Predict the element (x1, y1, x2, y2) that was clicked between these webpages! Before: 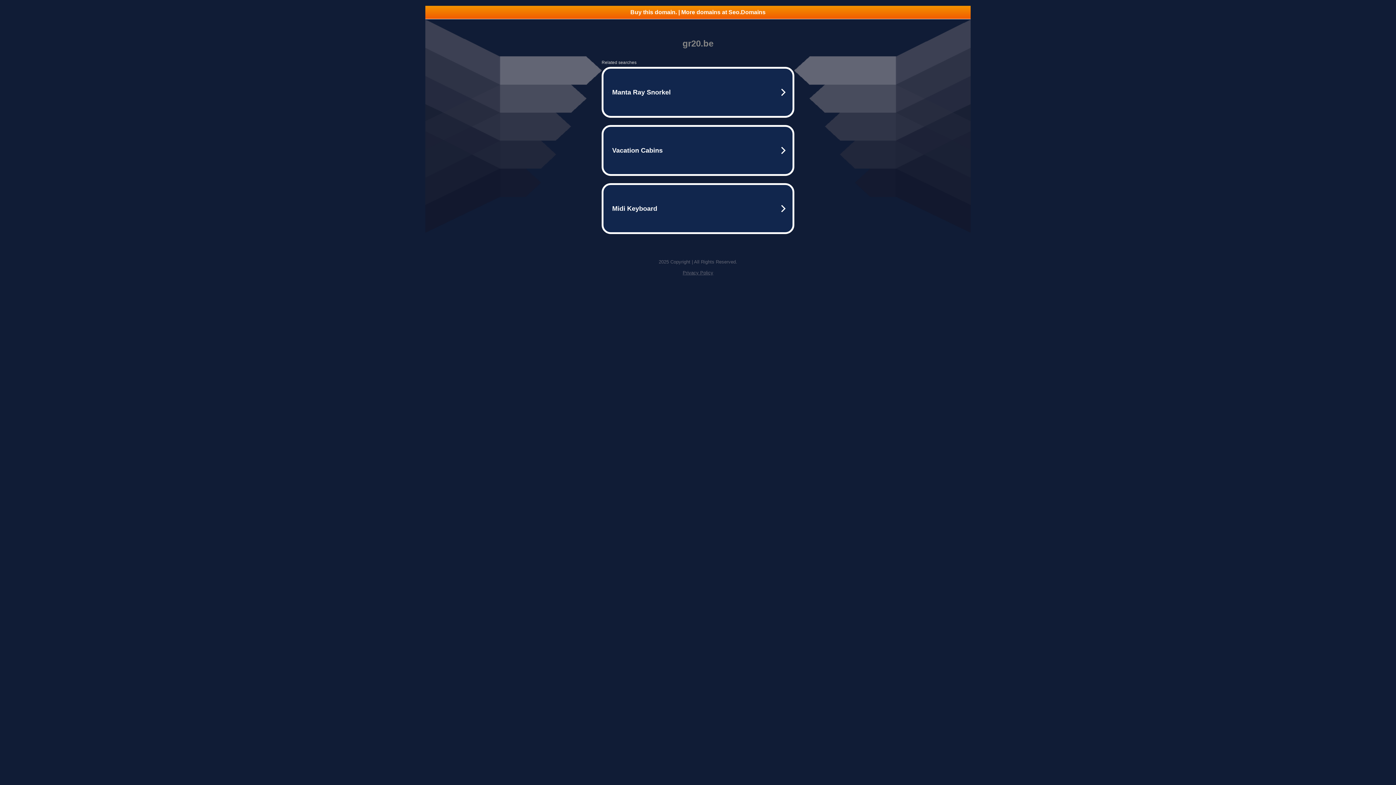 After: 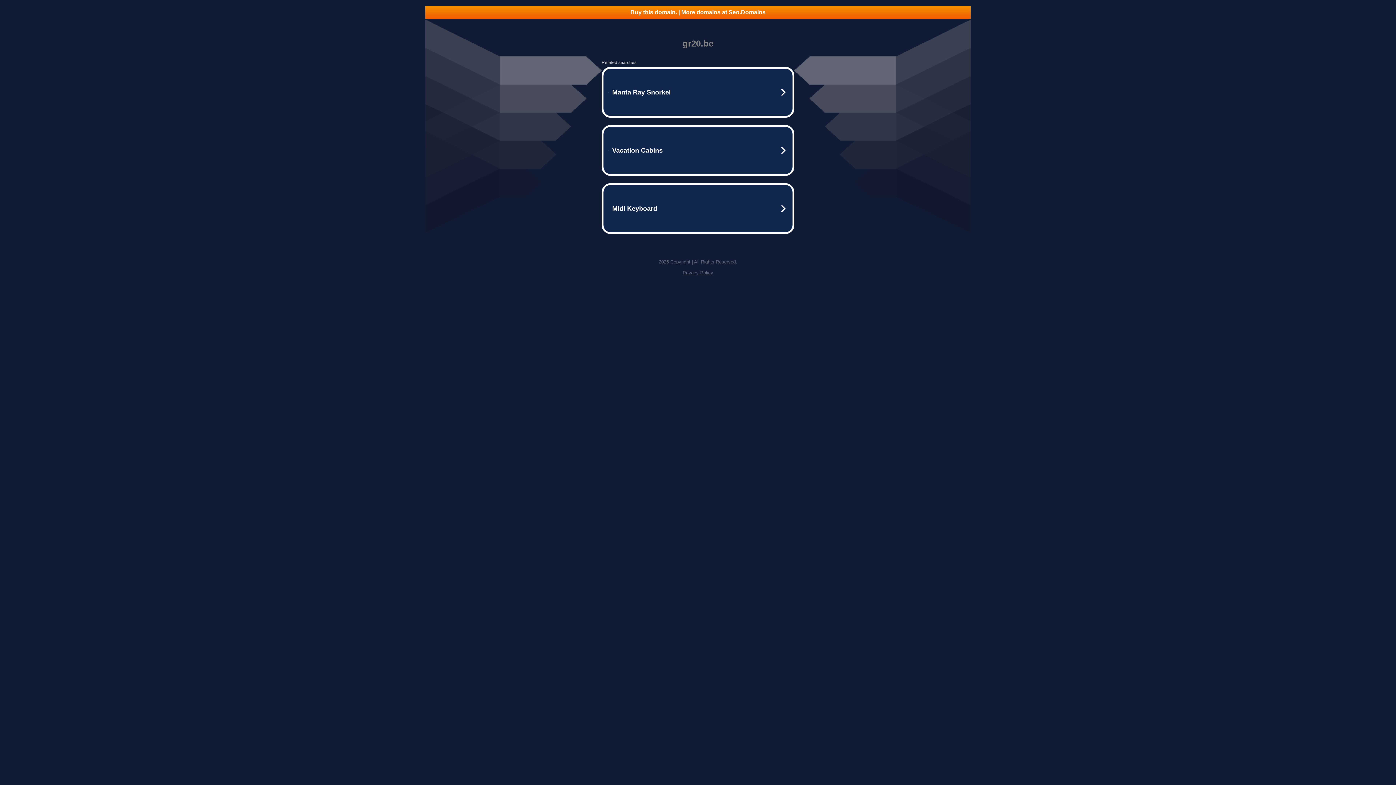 Action: label: Buy this domain. | More domains at Seo.Domains bbox: (425, 5, 970, 18)